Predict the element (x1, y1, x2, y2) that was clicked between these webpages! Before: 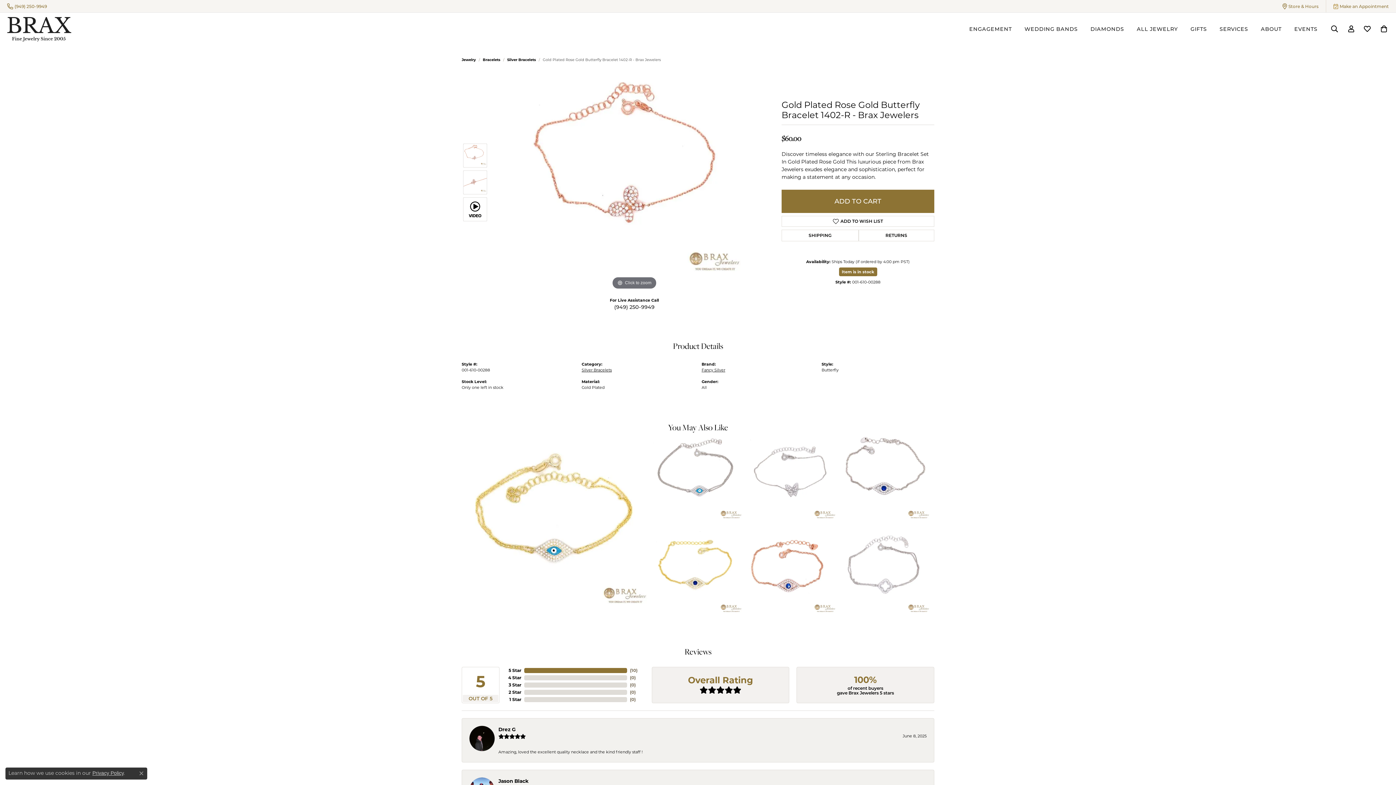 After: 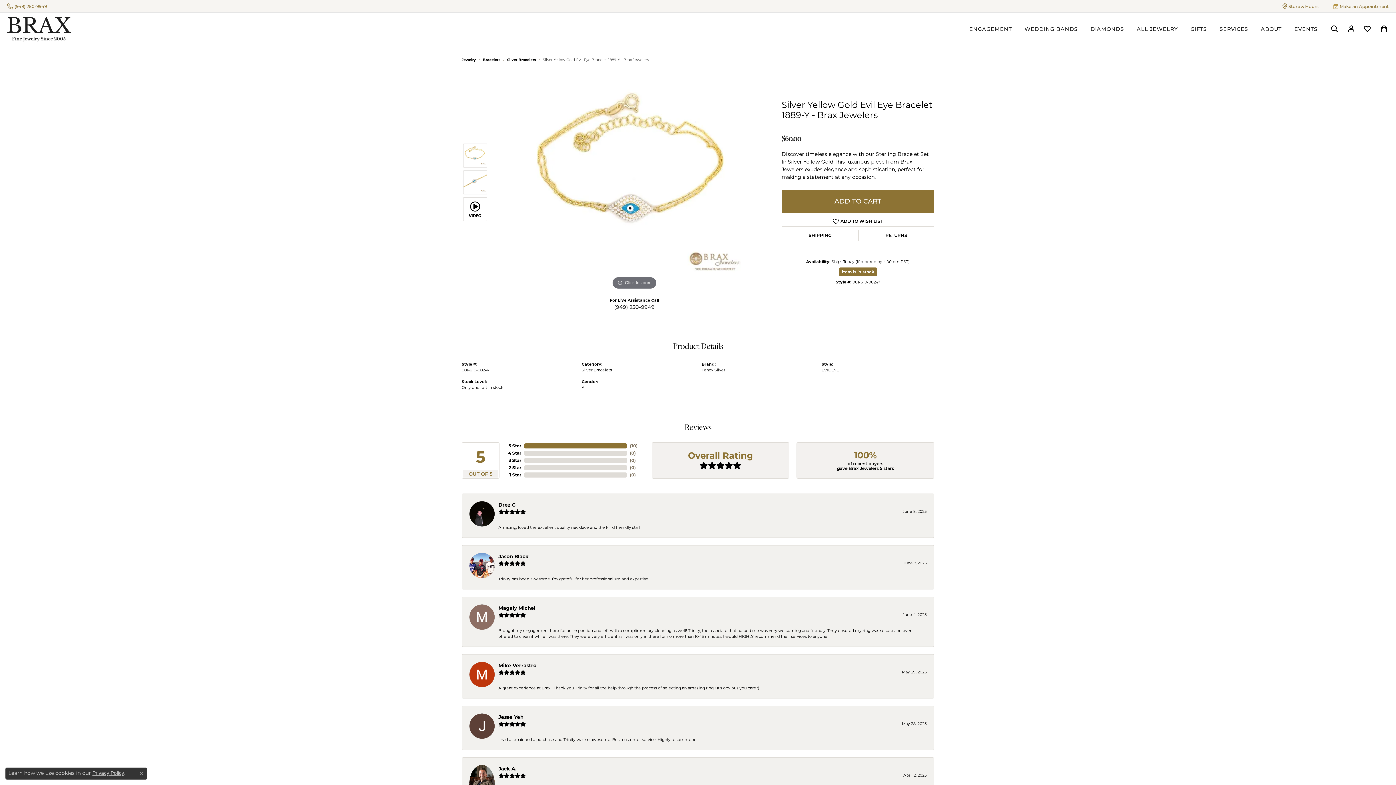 Action: label: Silver Yellow Gold Evil Eye Bracelet 1889-Y - Brax Jewelers
$60.00 bbox: (465, 436, 649, 620)